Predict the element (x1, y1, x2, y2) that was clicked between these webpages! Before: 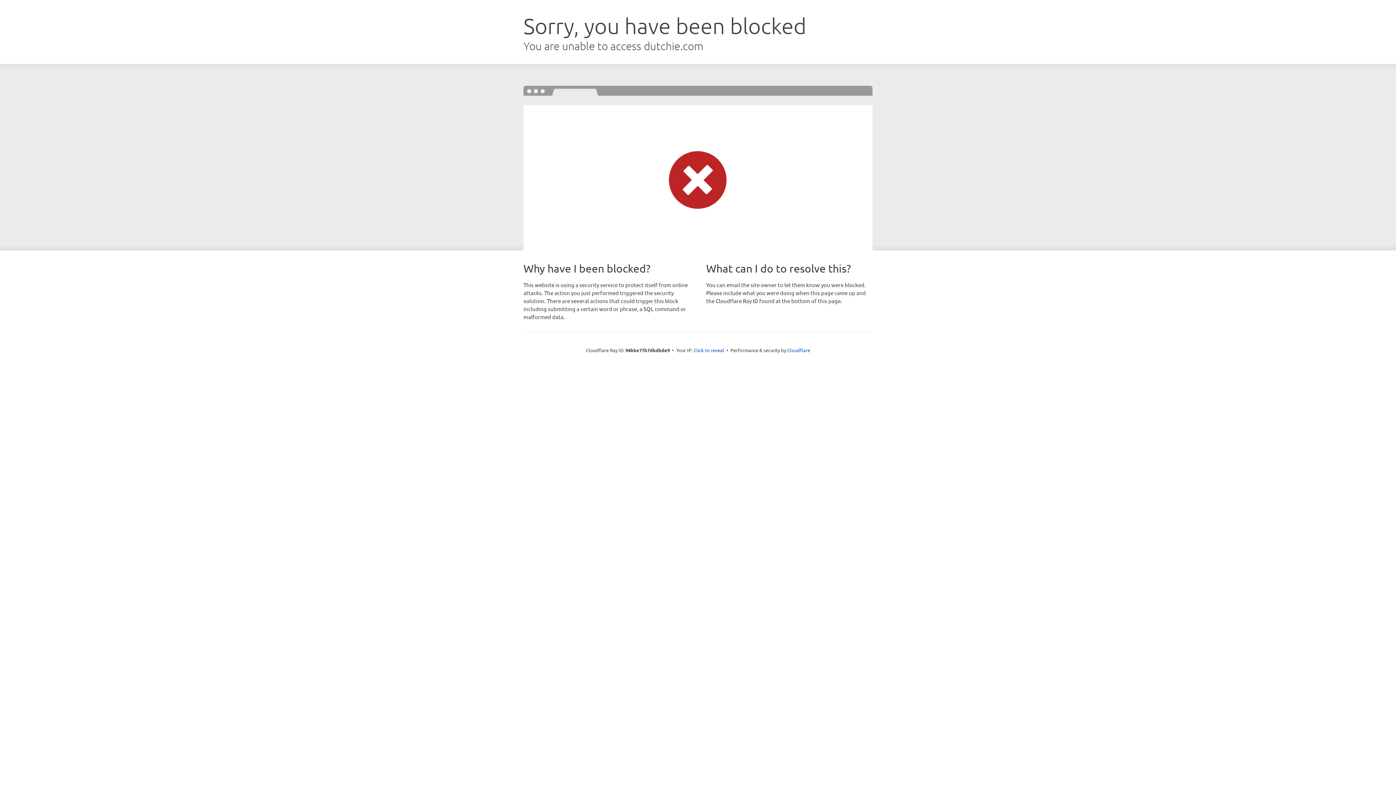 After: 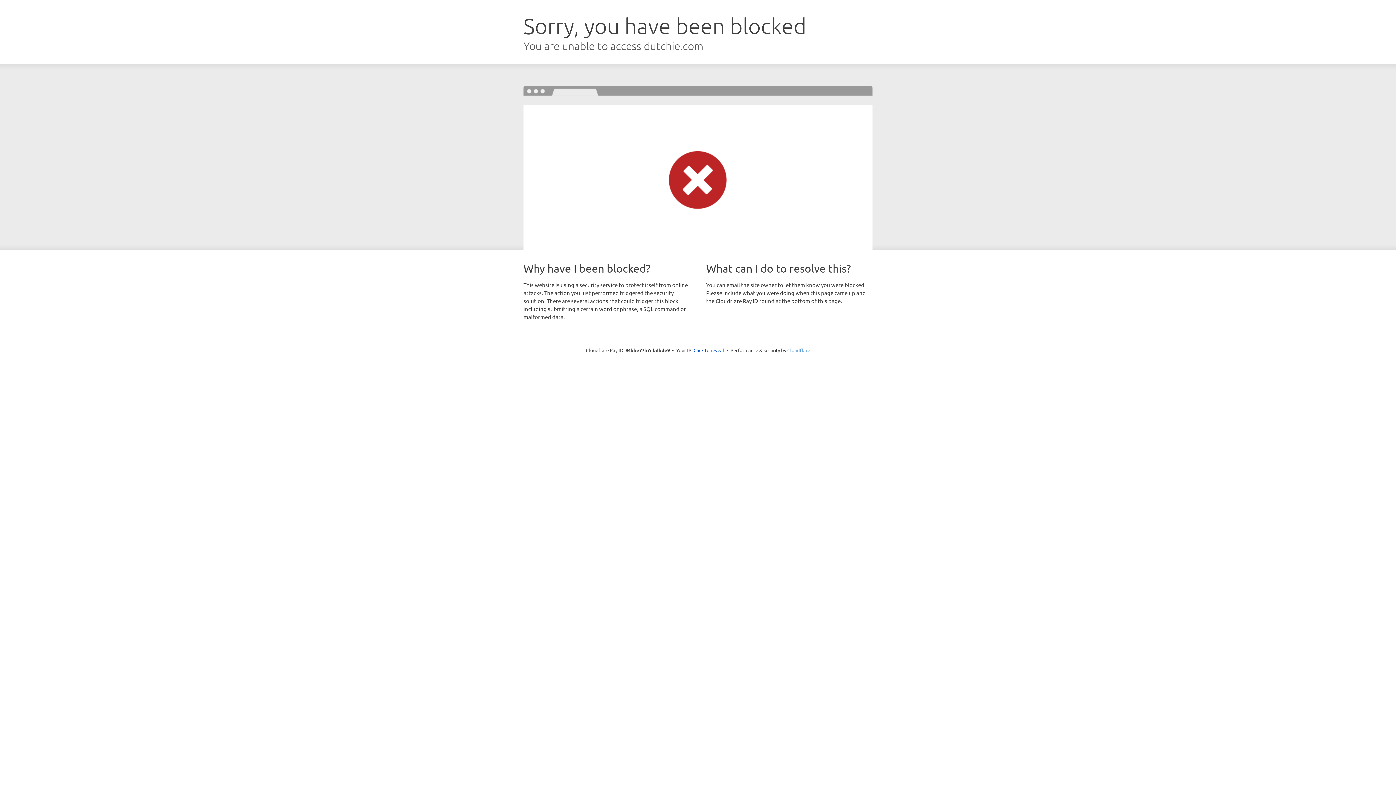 Action: label: Cloudflare bbox: (787, 347, 810, 353)